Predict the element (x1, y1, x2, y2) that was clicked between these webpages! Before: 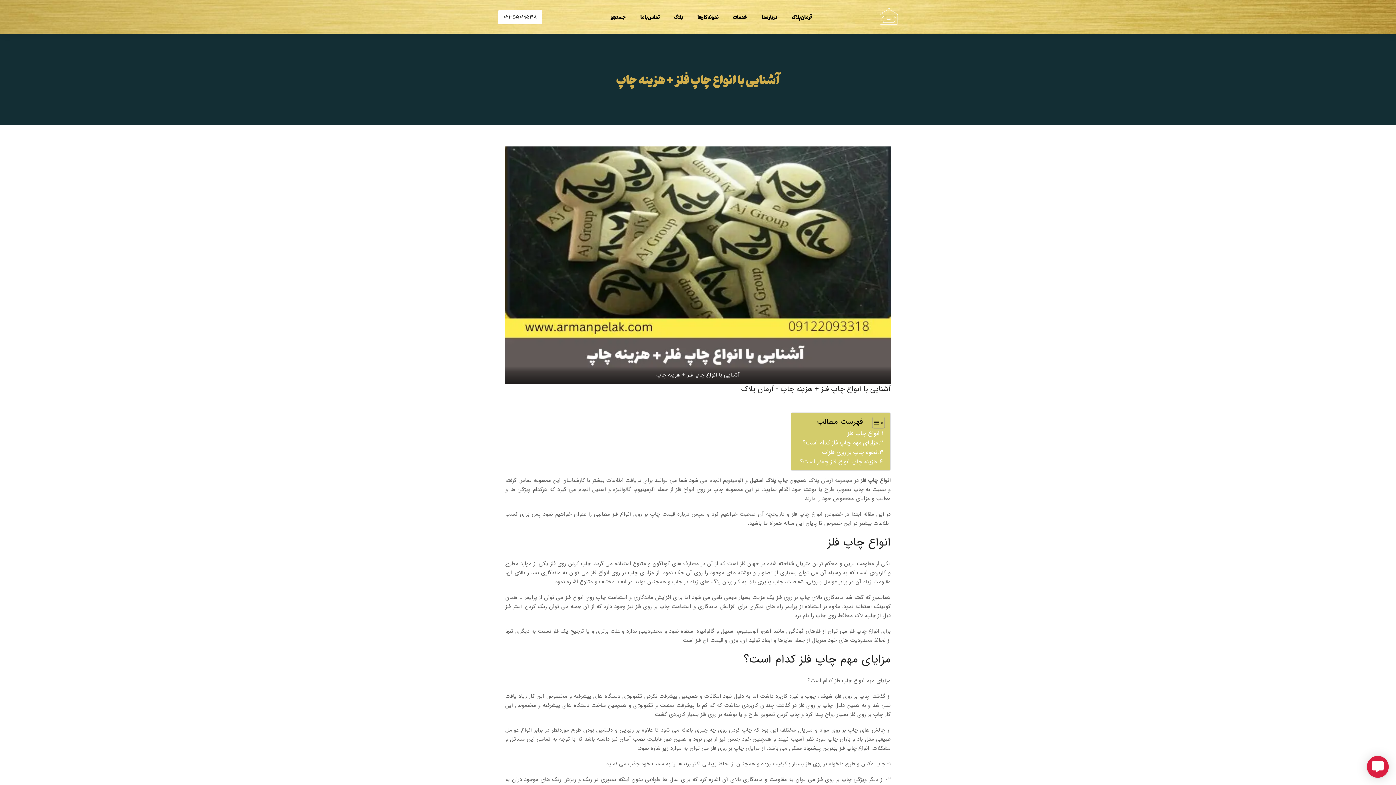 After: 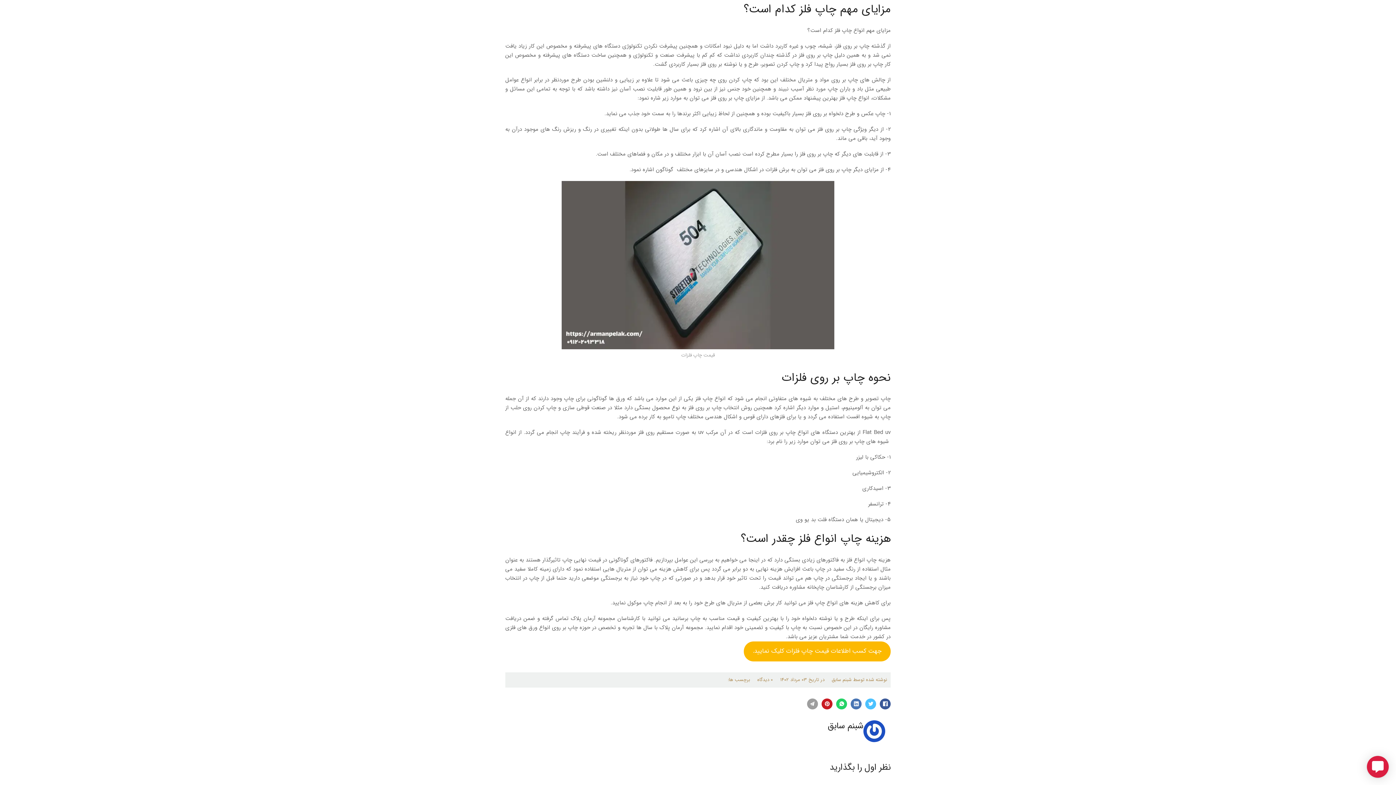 Action: bbox: (802, 438, 883, 448) label: مزایای مهم چاپ فلز کدام است؟